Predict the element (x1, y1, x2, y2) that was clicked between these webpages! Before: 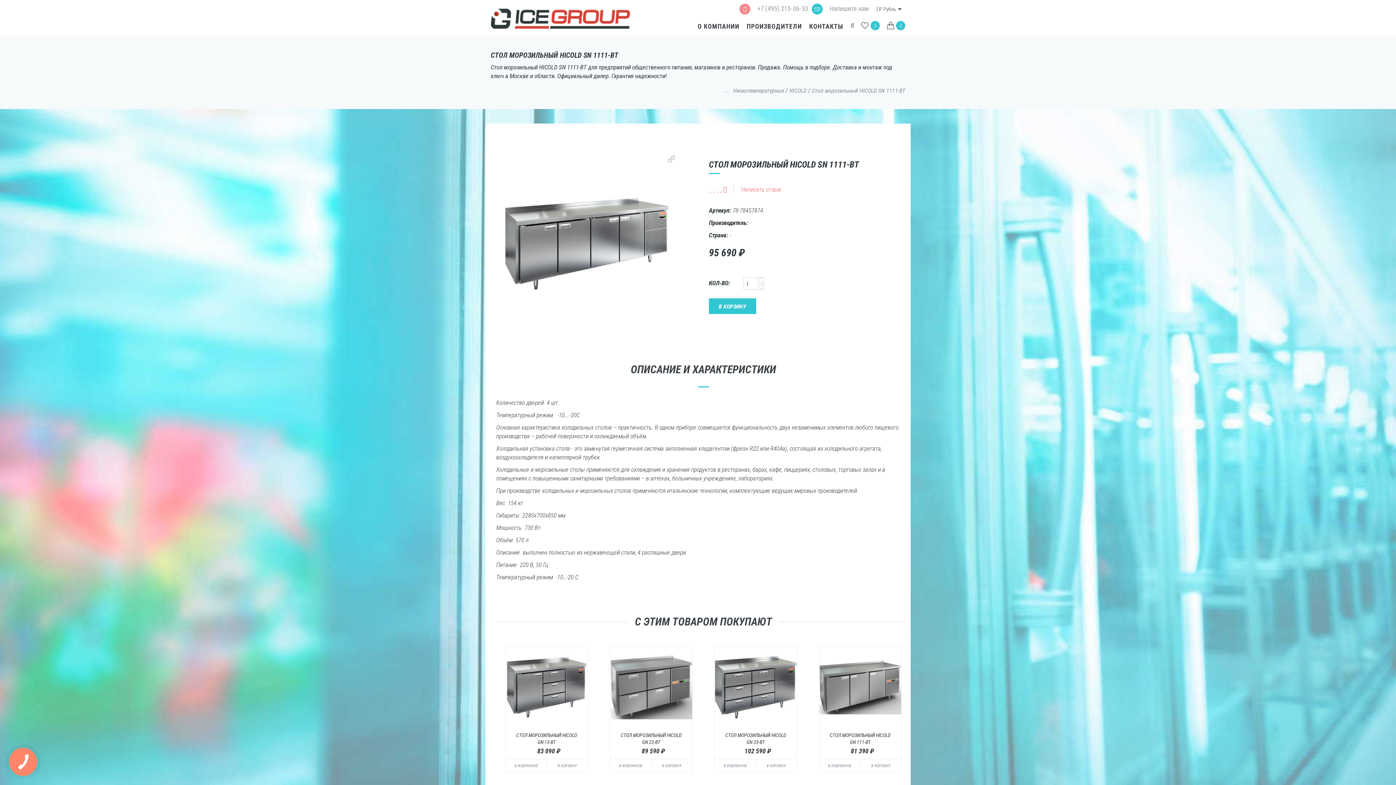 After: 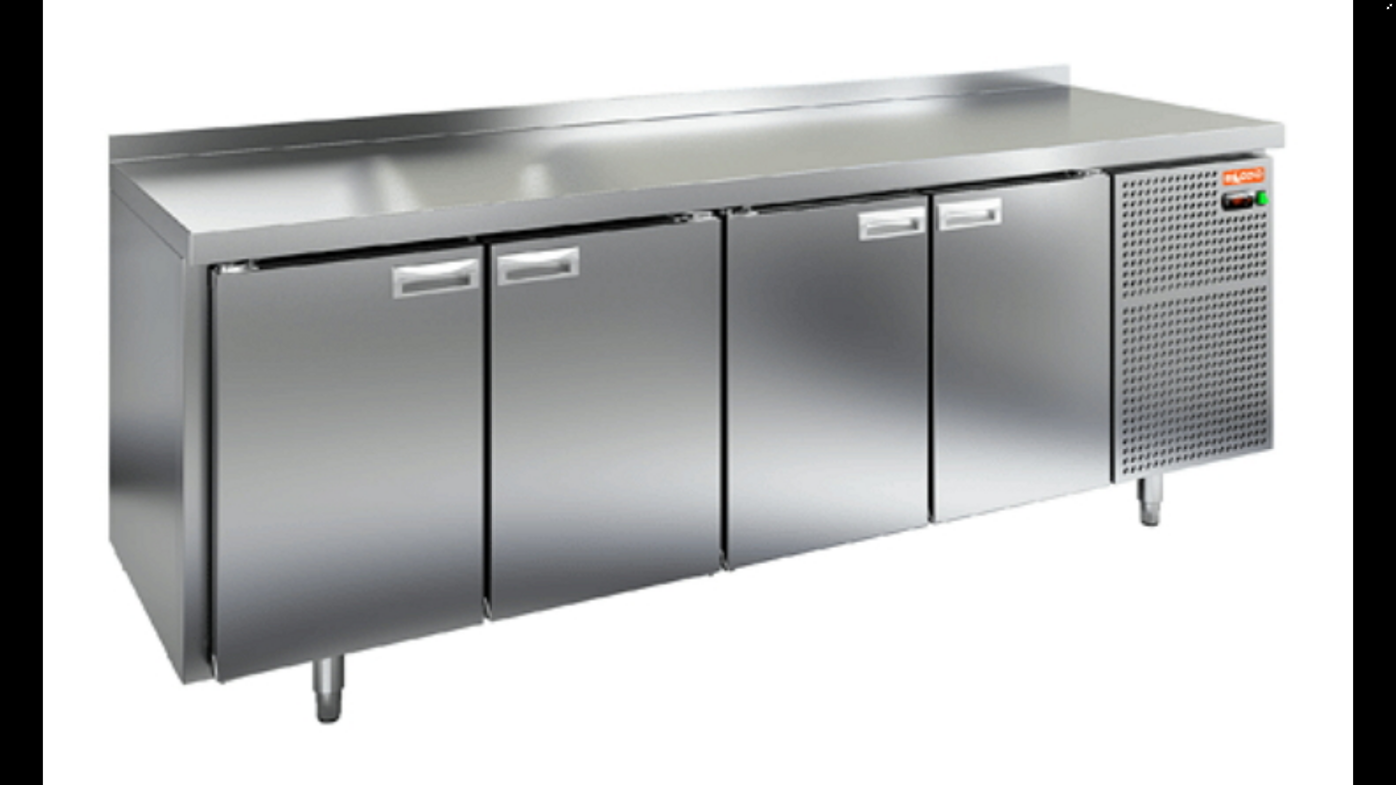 Action: bbox: (665, 153, 677, 165)